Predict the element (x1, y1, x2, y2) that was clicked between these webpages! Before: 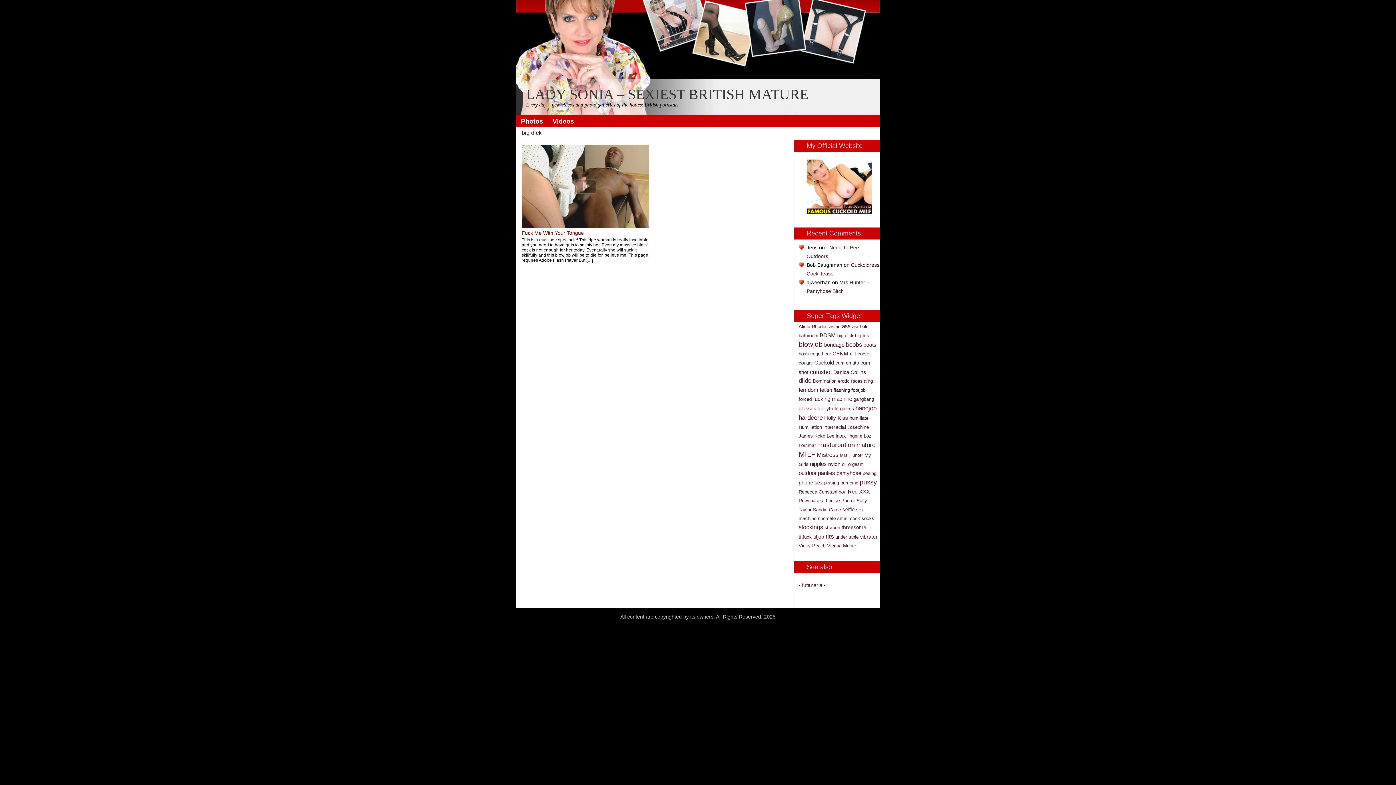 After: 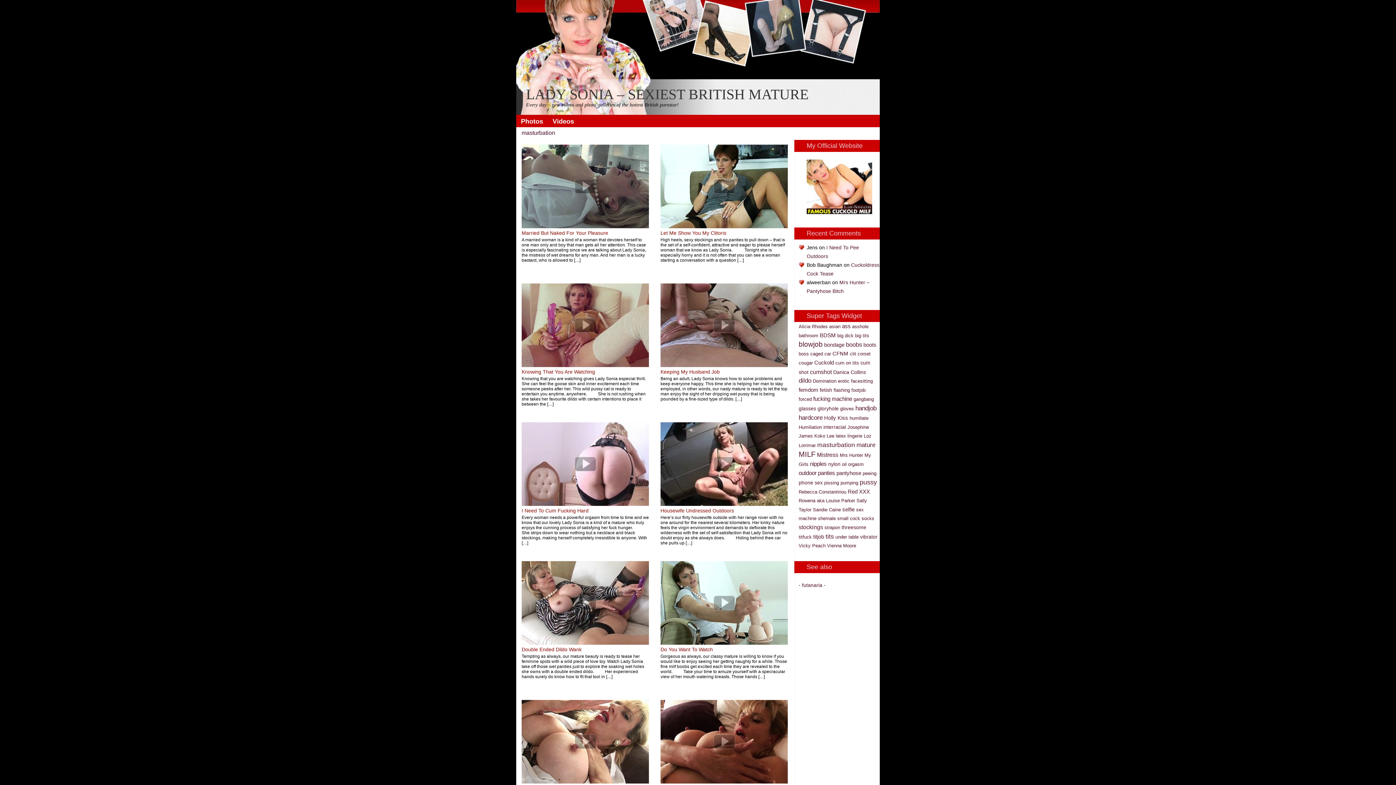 Action: bbox: (817, 441, 855, 448) label: masturbation (14 items)